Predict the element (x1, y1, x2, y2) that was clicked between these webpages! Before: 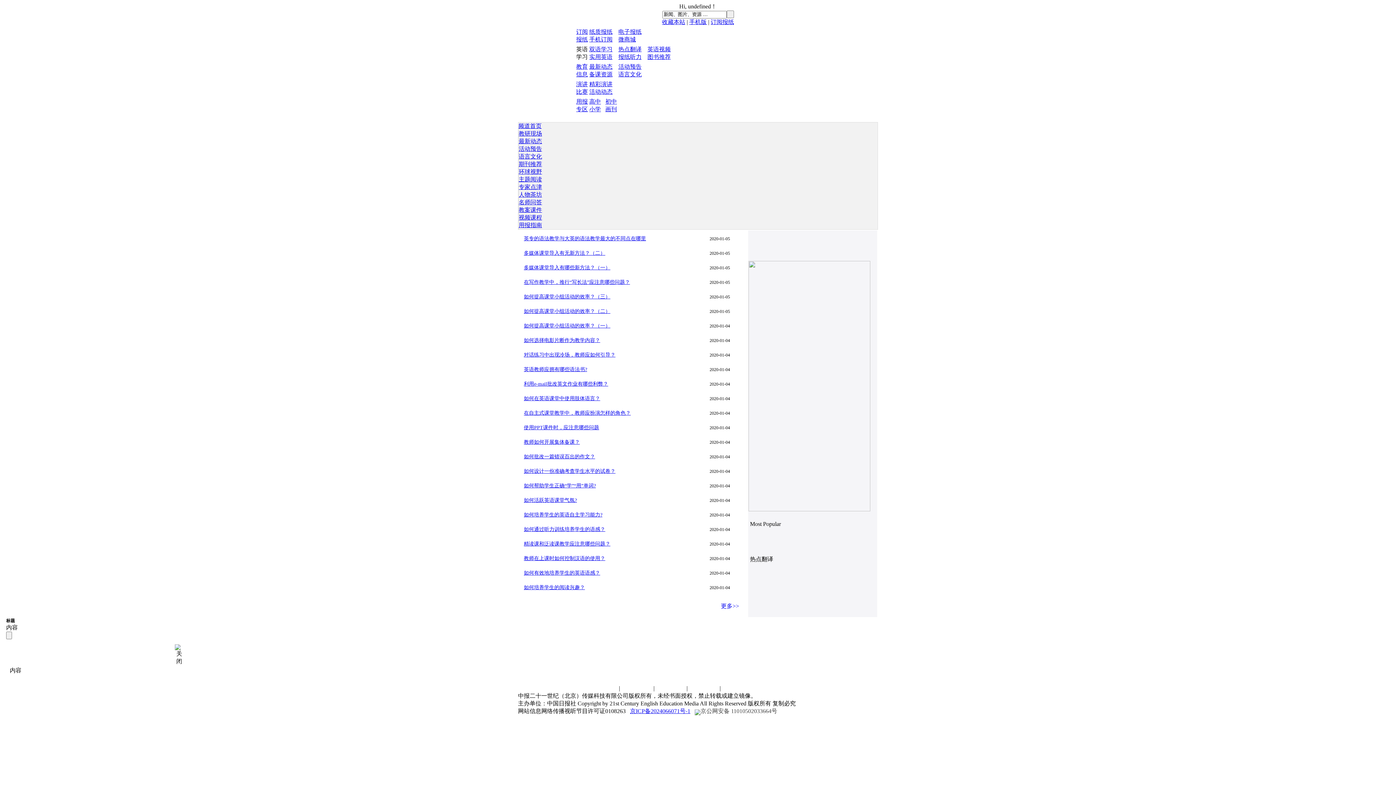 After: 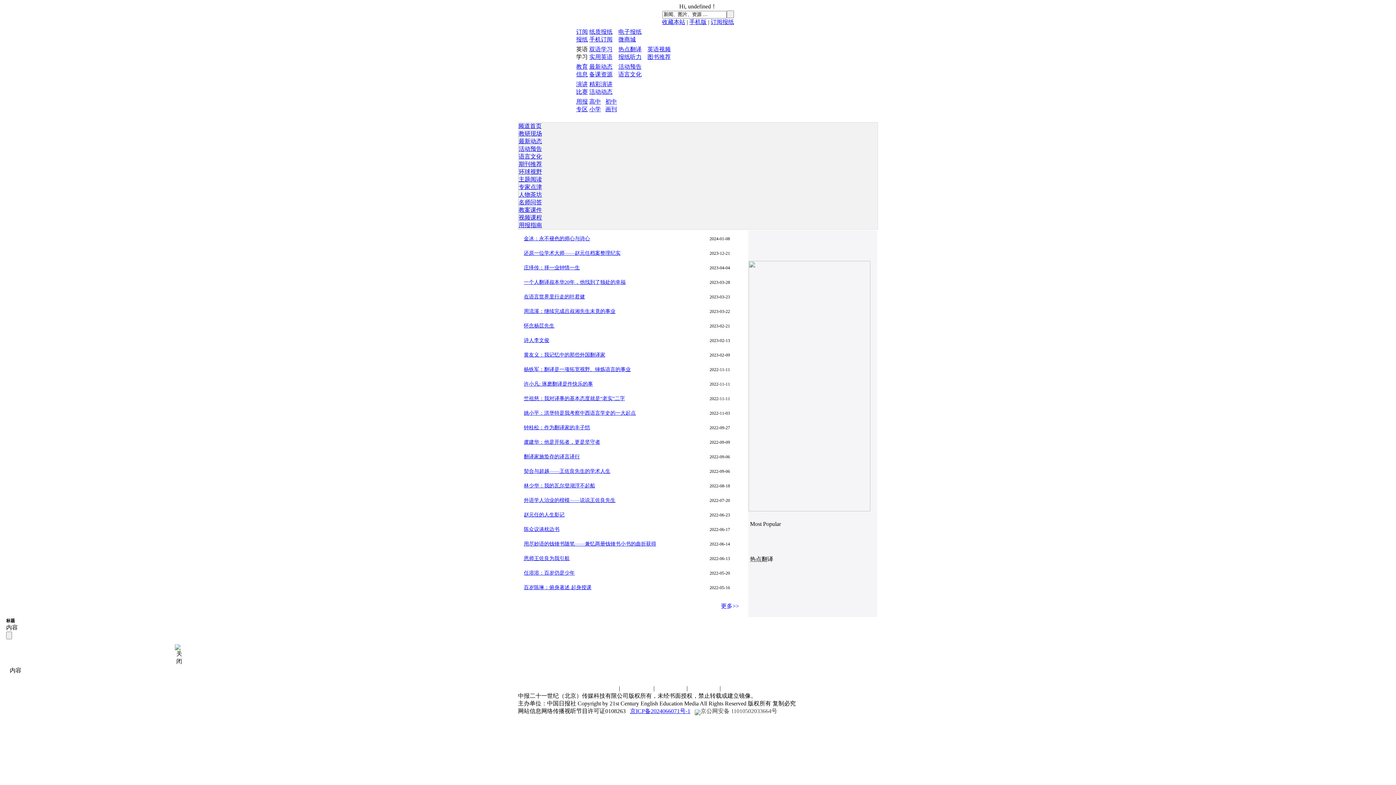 Action: bbox: (518, 191, 542, 197) label: 人物茶坊